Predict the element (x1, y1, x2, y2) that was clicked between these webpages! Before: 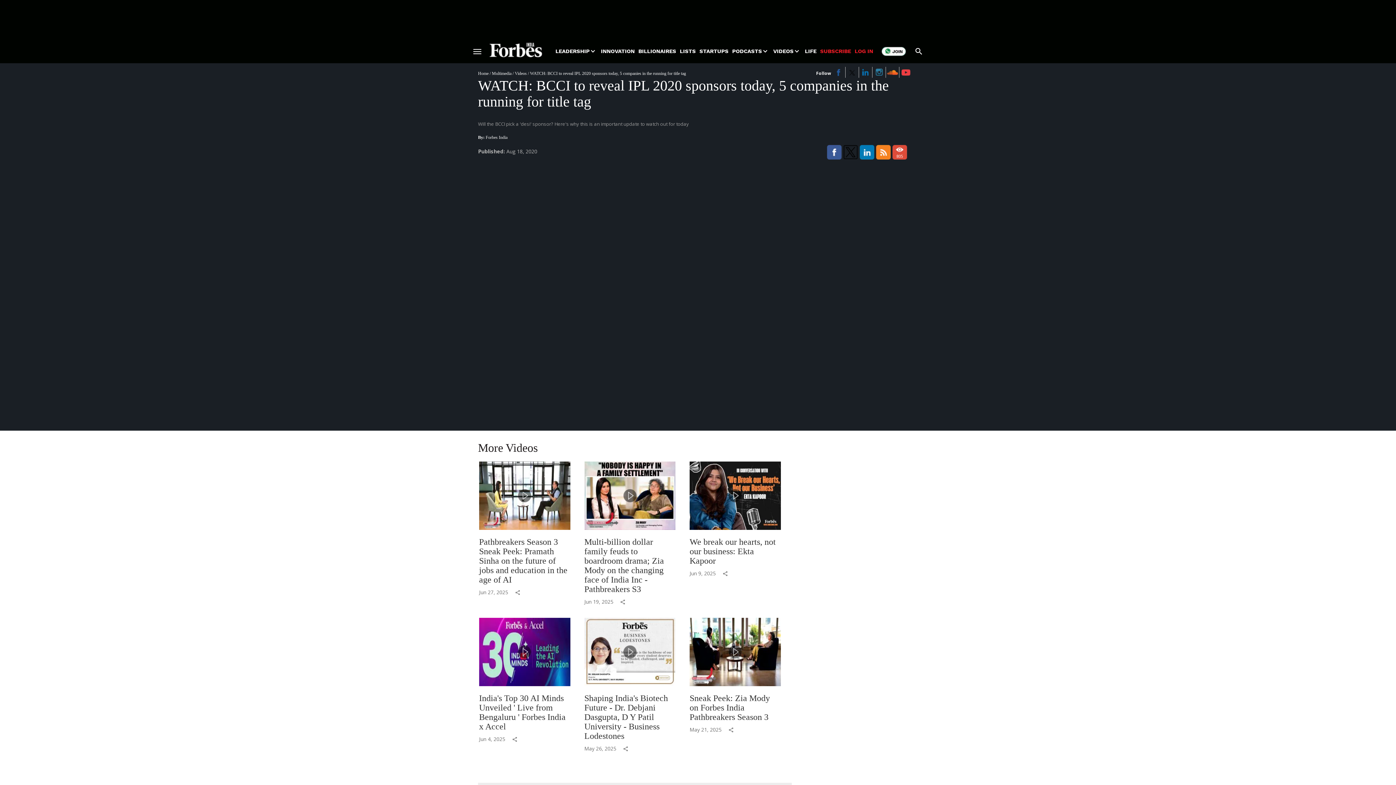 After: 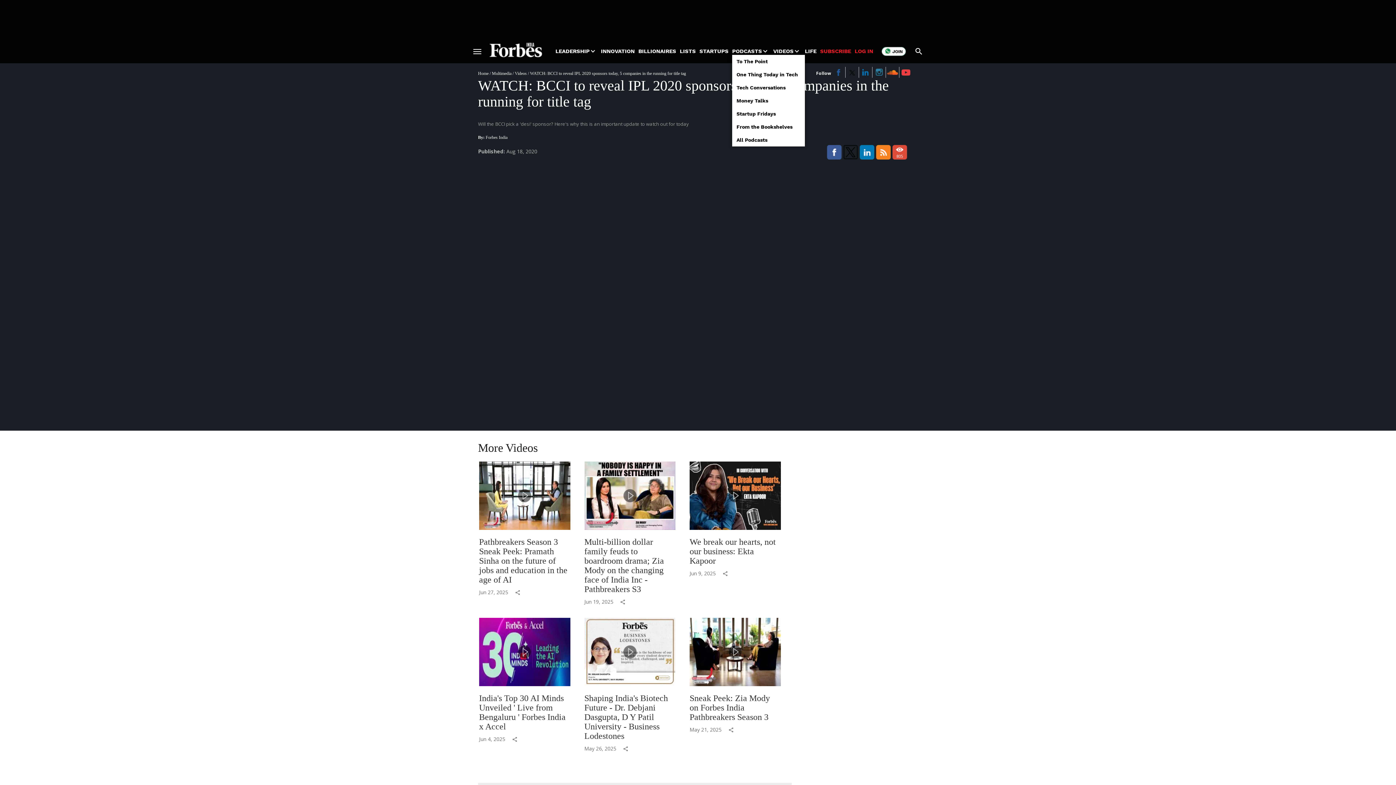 Action: label: PODCASTS bbox: (732, 47, 762, 54)